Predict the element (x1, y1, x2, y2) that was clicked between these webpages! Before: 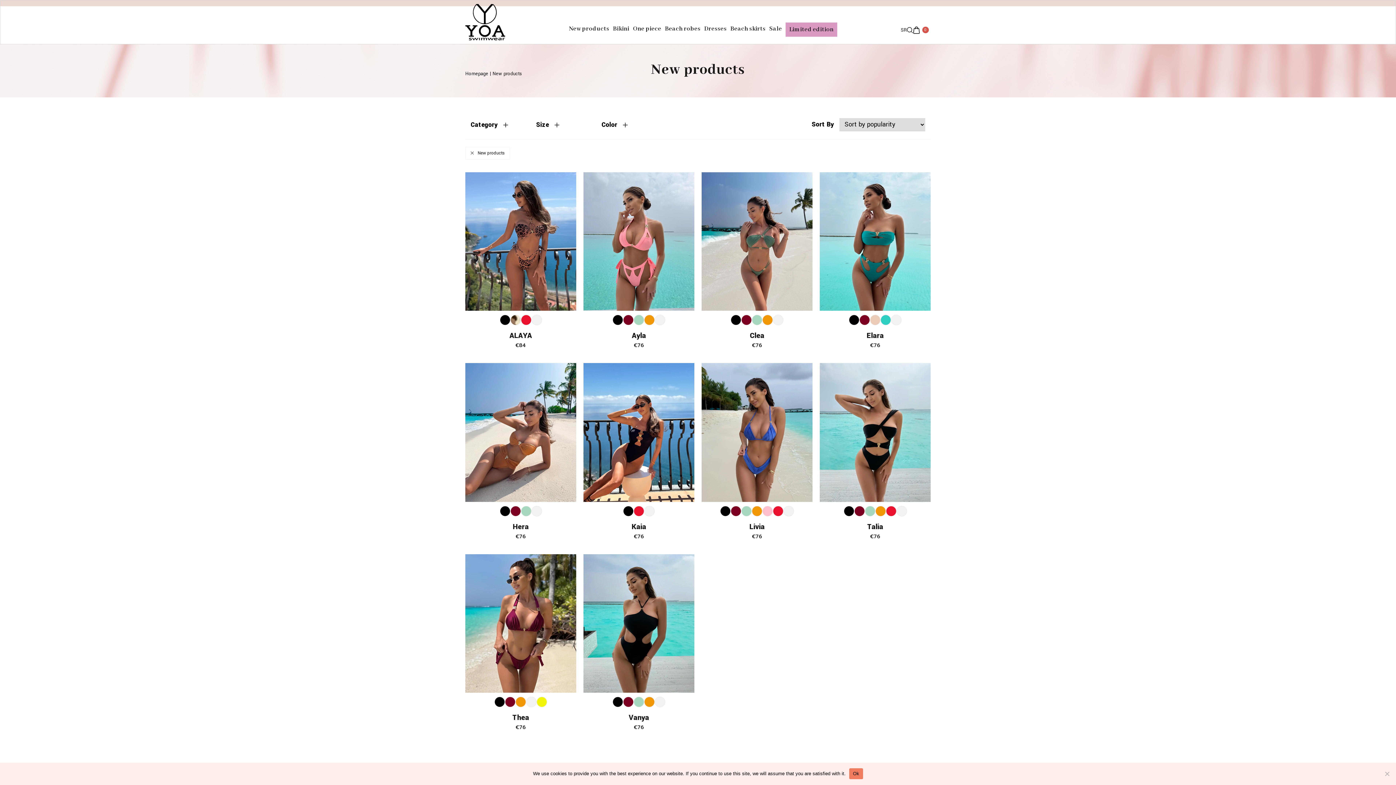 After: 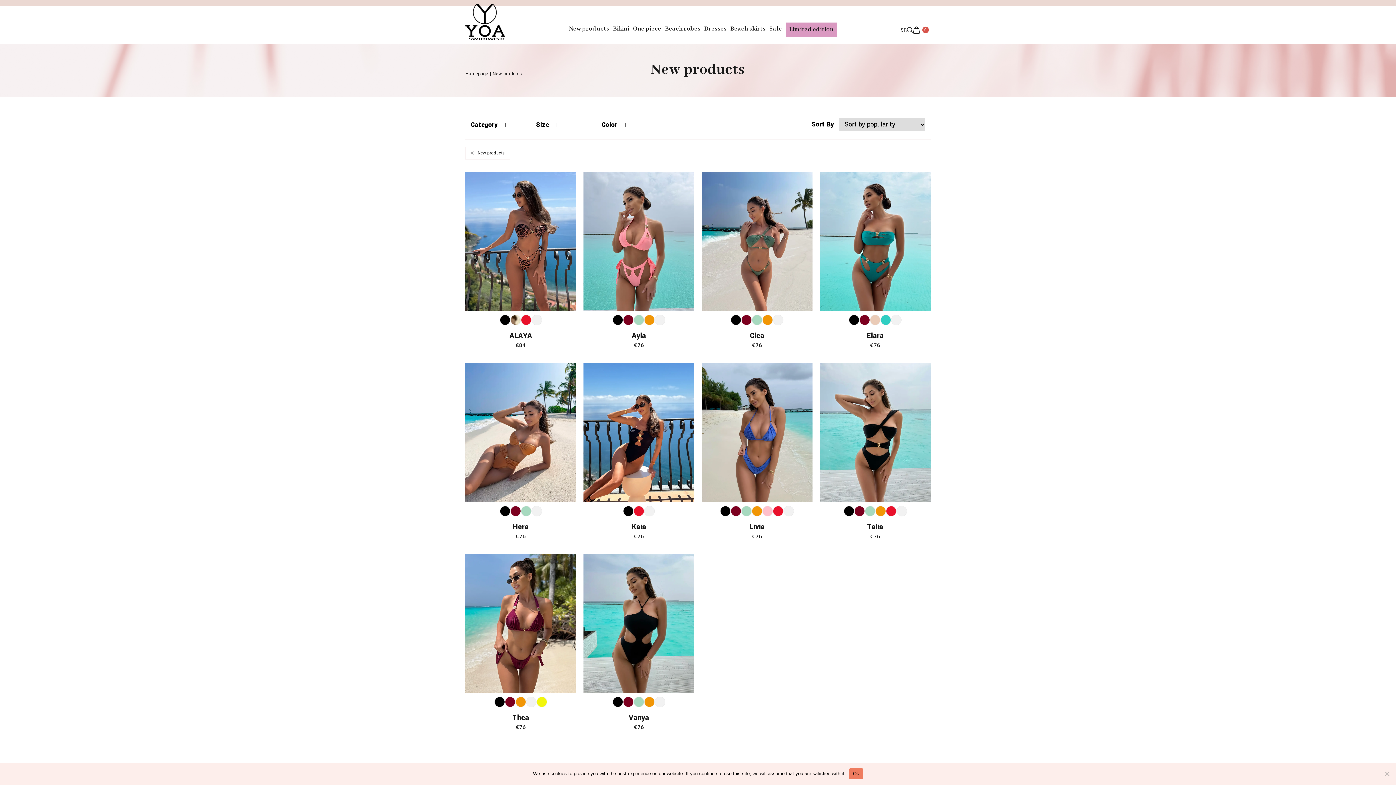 Action: bbox: (531, 315, 541, 325)